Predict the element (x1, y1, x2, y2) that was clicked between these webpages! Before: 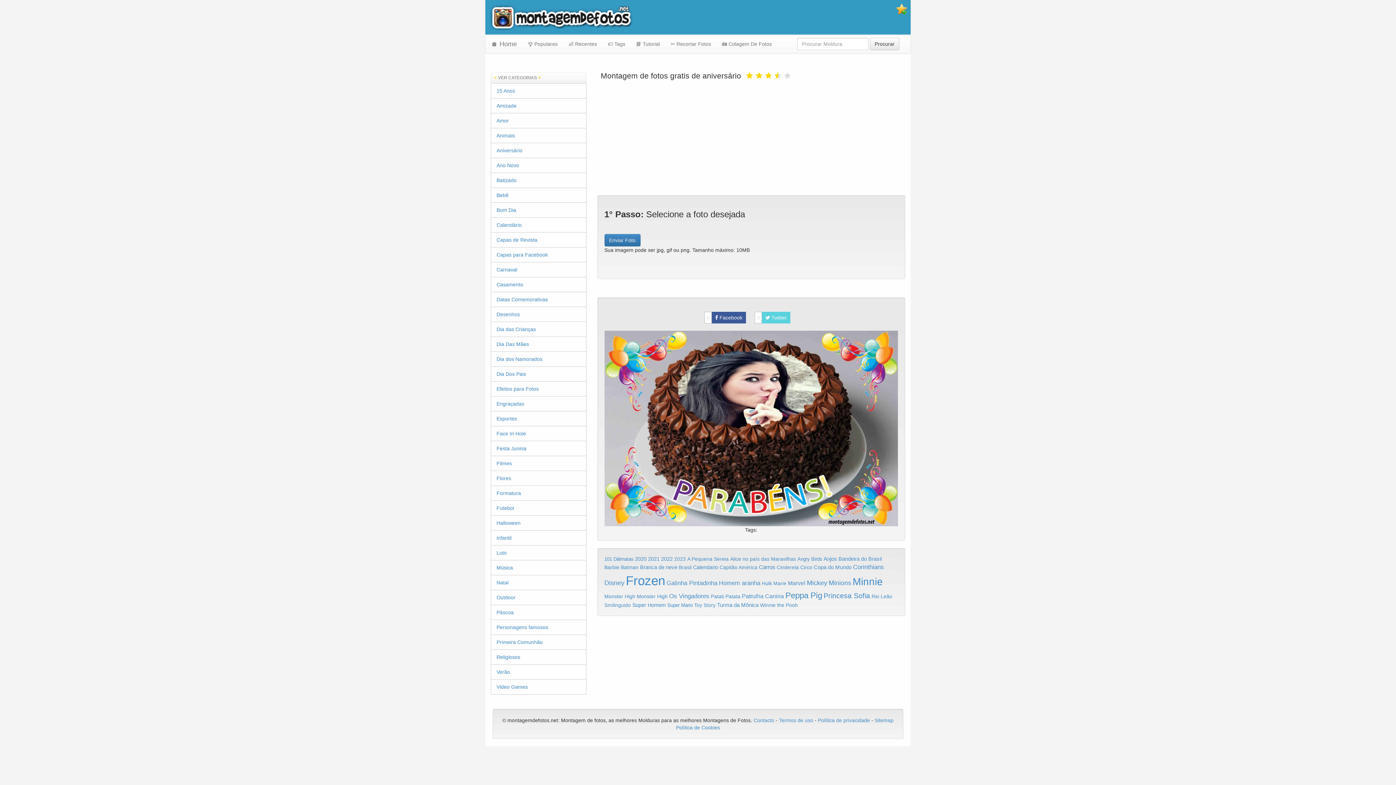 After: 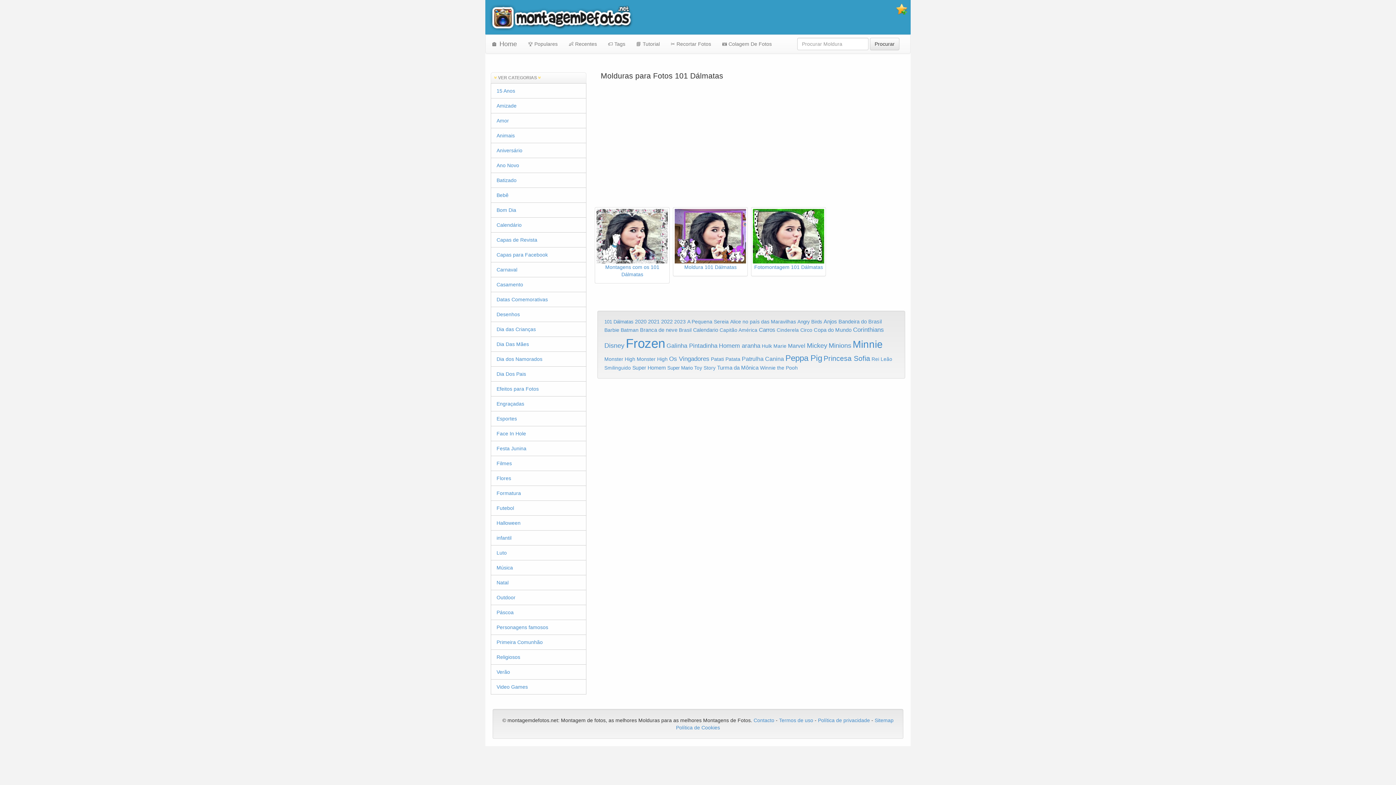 Action: bbox: (604, 556, 633, 562) label: 101 Dálmatas